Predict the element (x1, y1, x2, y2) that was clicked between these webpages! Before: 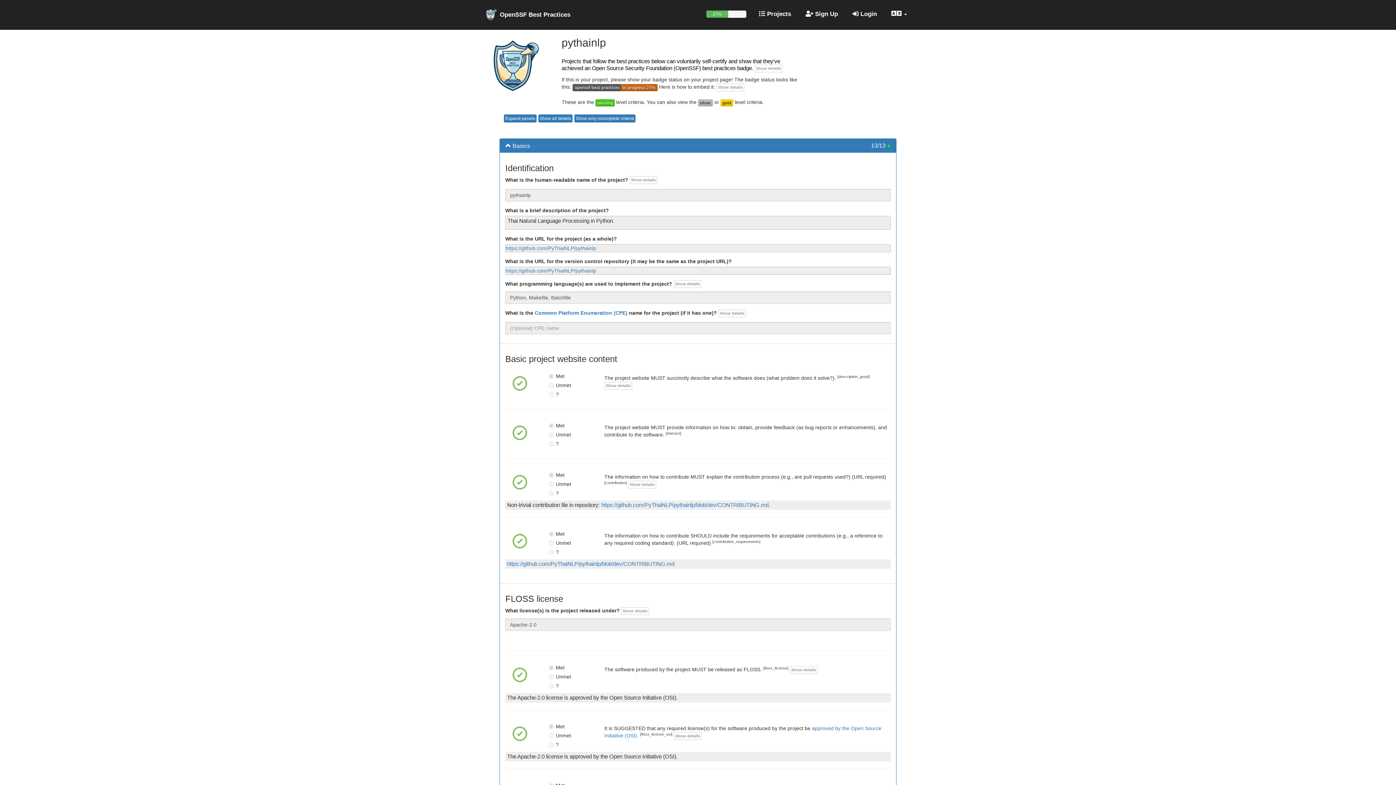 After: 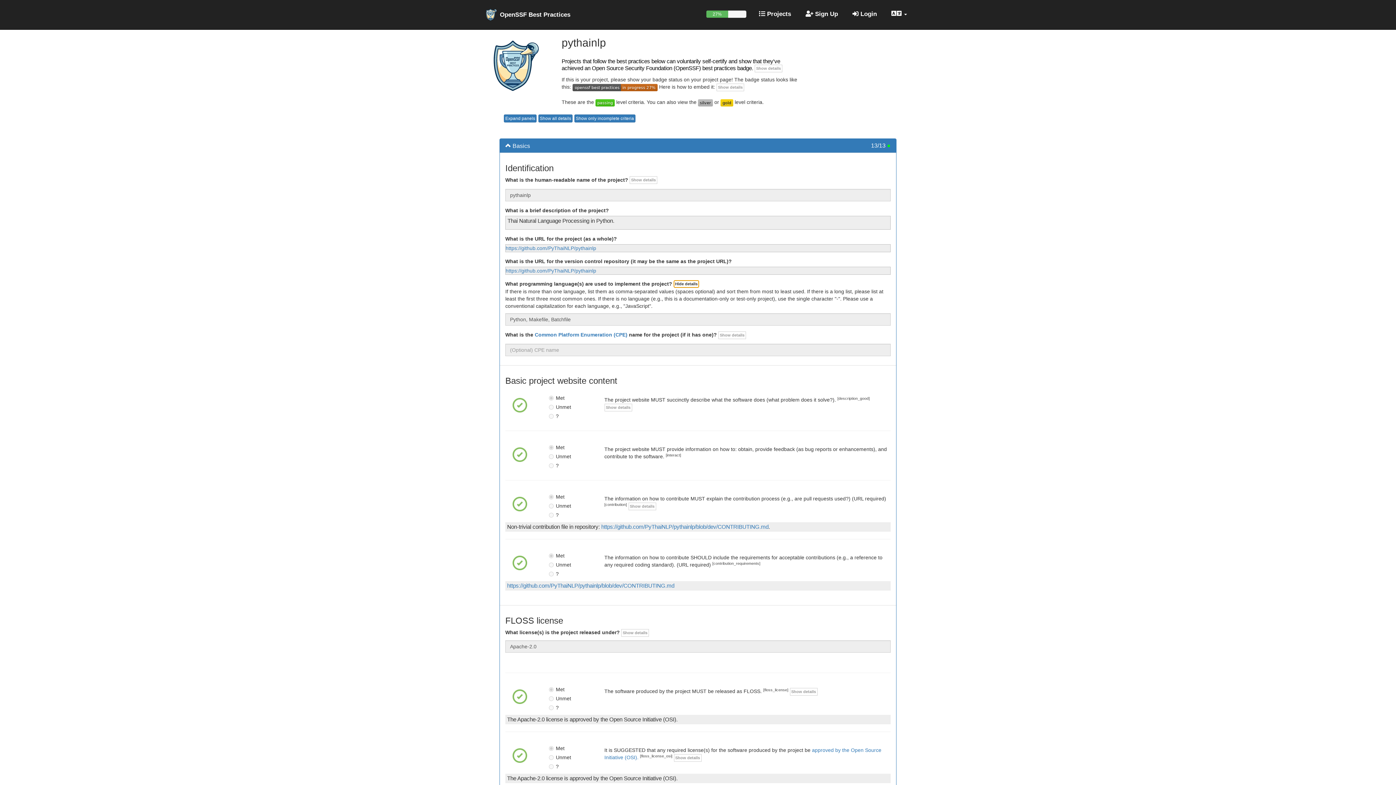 Action: bbox: (673, 280, 701, 288) label: Show details